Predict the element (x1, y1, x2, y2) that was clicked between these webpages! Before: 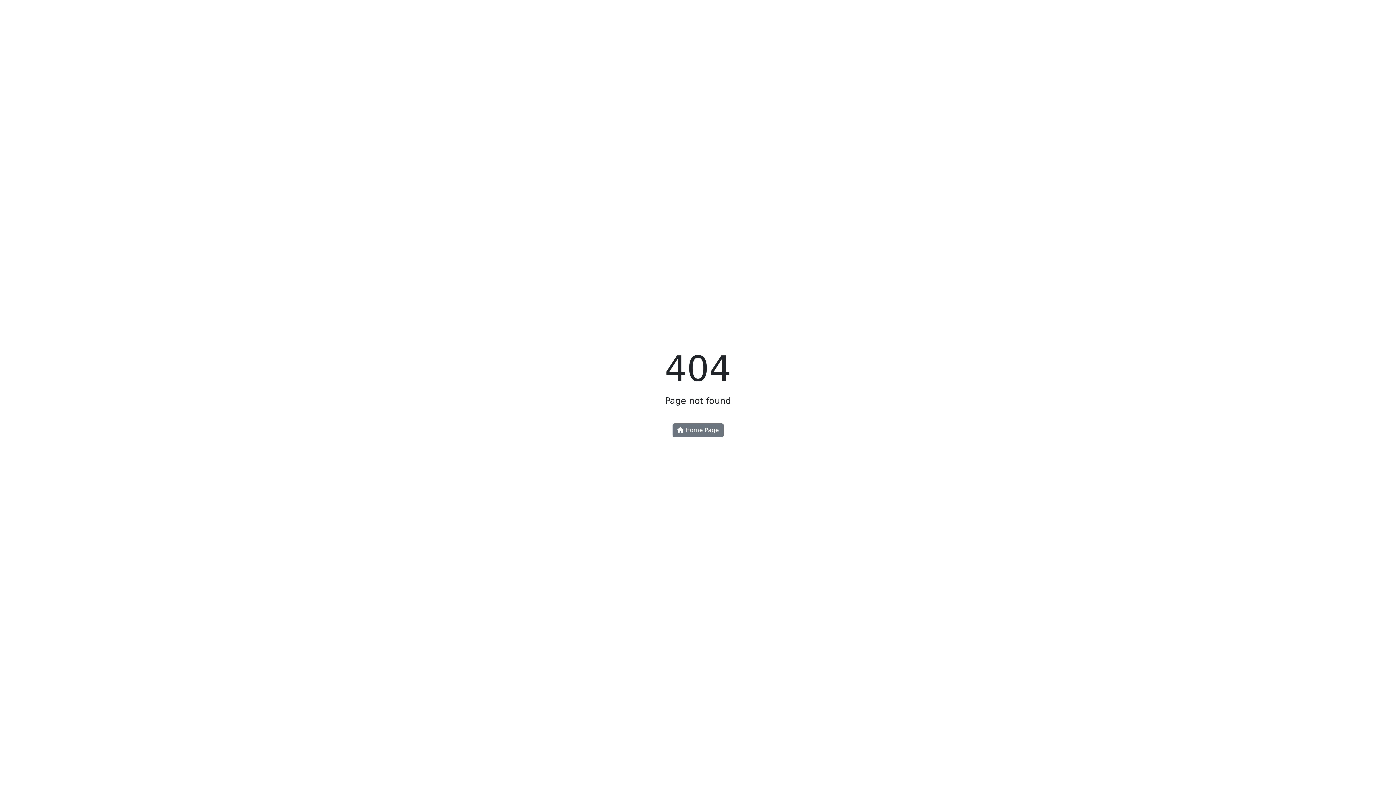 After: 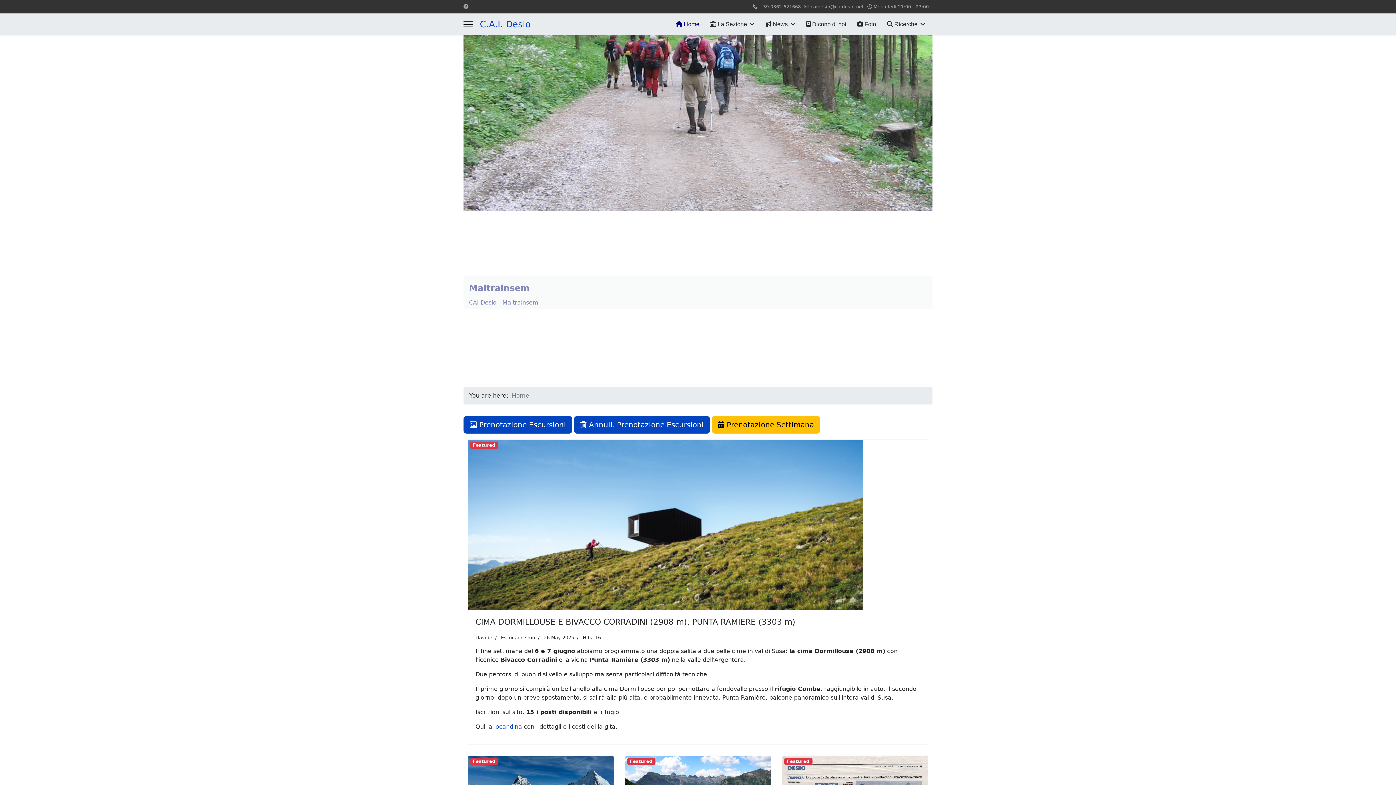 Action: label:  Home Page bbox: (672, 423, 723, 437)